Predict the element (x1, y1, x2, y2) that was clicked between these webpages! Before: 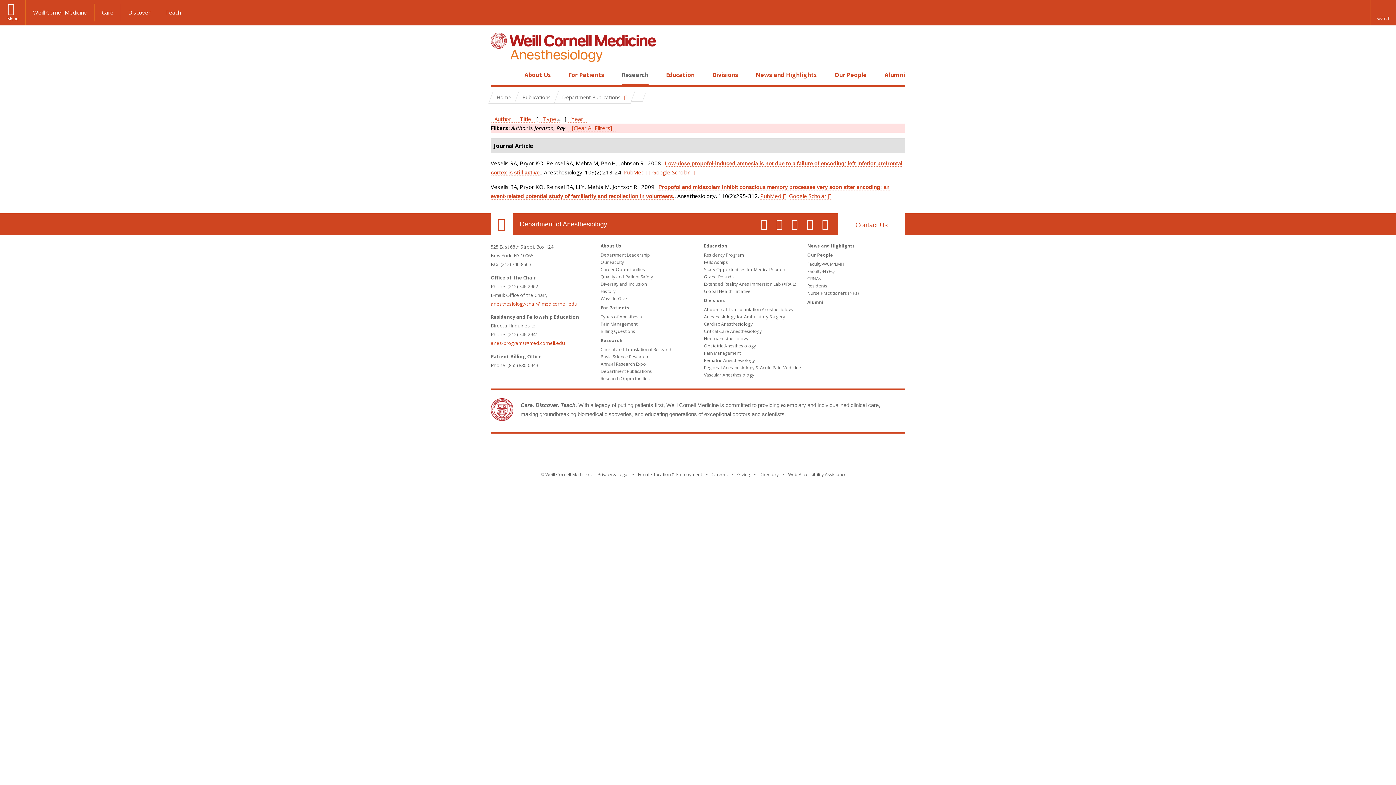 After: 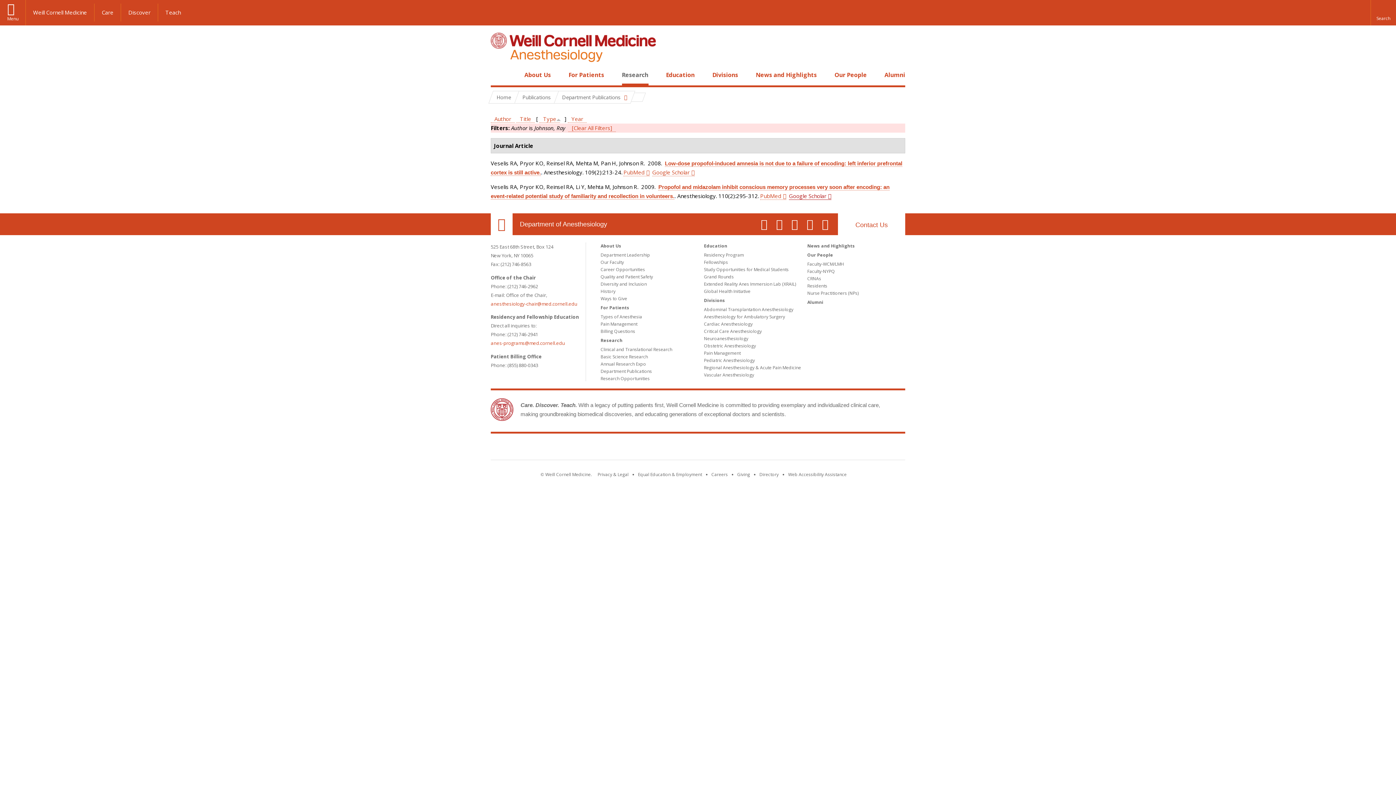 Action: bbox: (789, 192, 831, 200) label: Google Scholar